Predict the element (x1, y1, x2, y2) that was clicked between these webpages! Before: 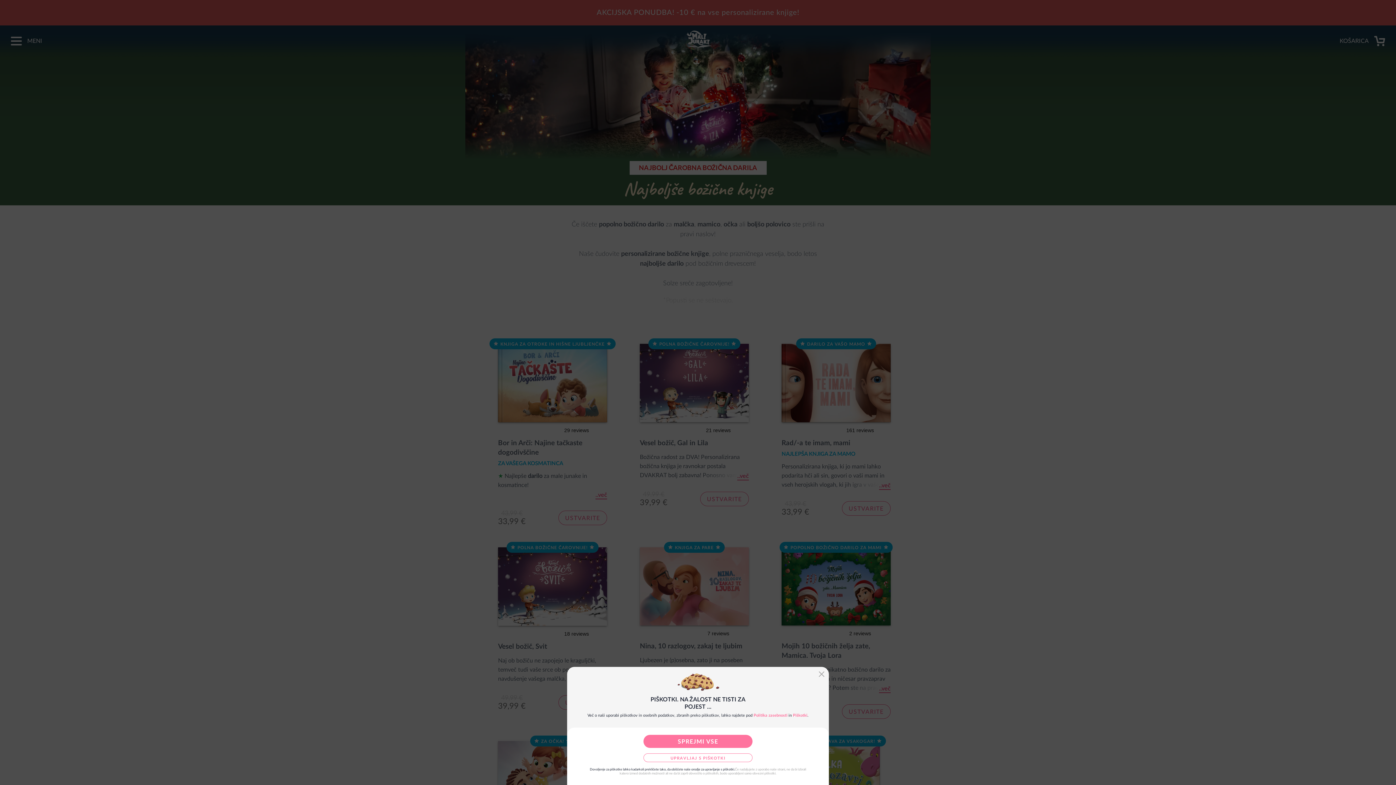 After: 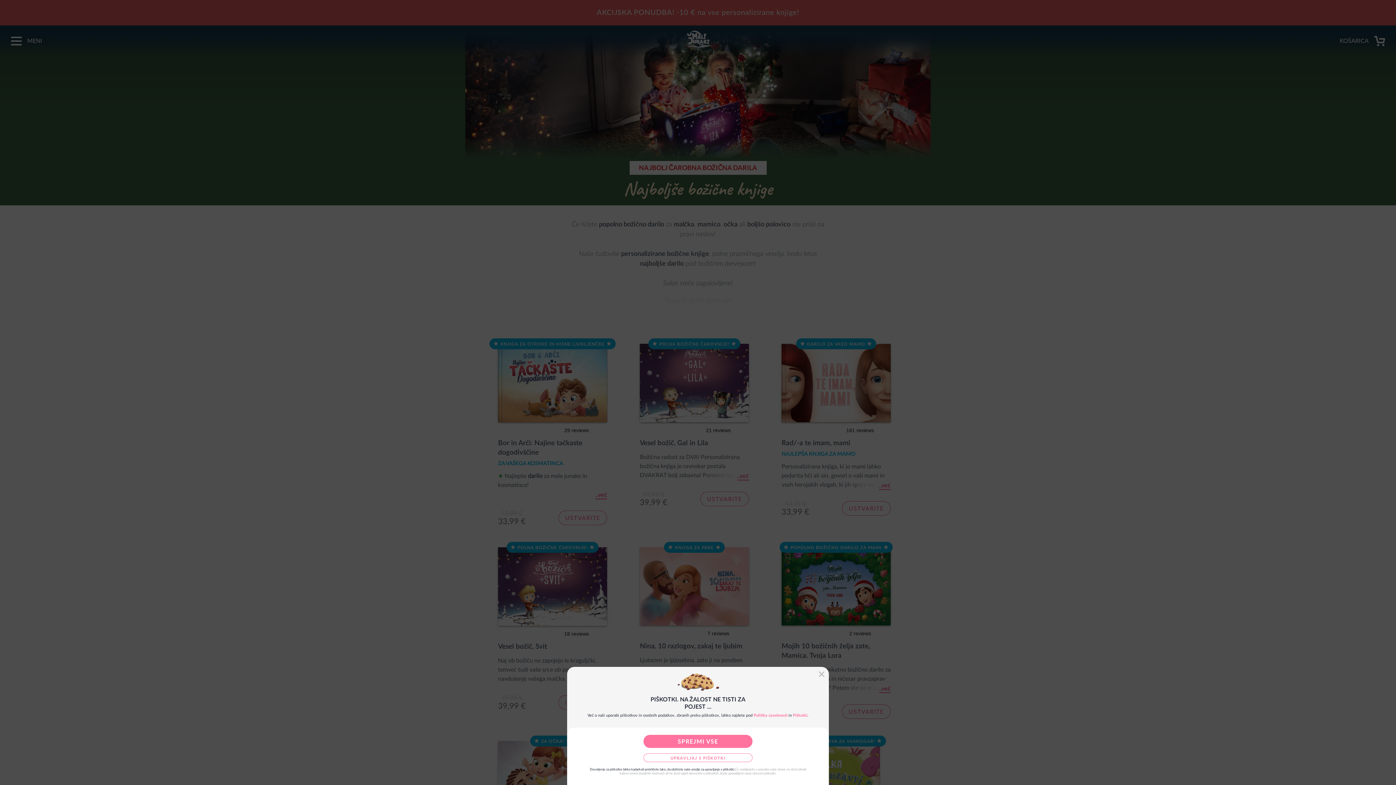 Action: bbox: (753, 713, 787, 717) label: Politika zasebnosti